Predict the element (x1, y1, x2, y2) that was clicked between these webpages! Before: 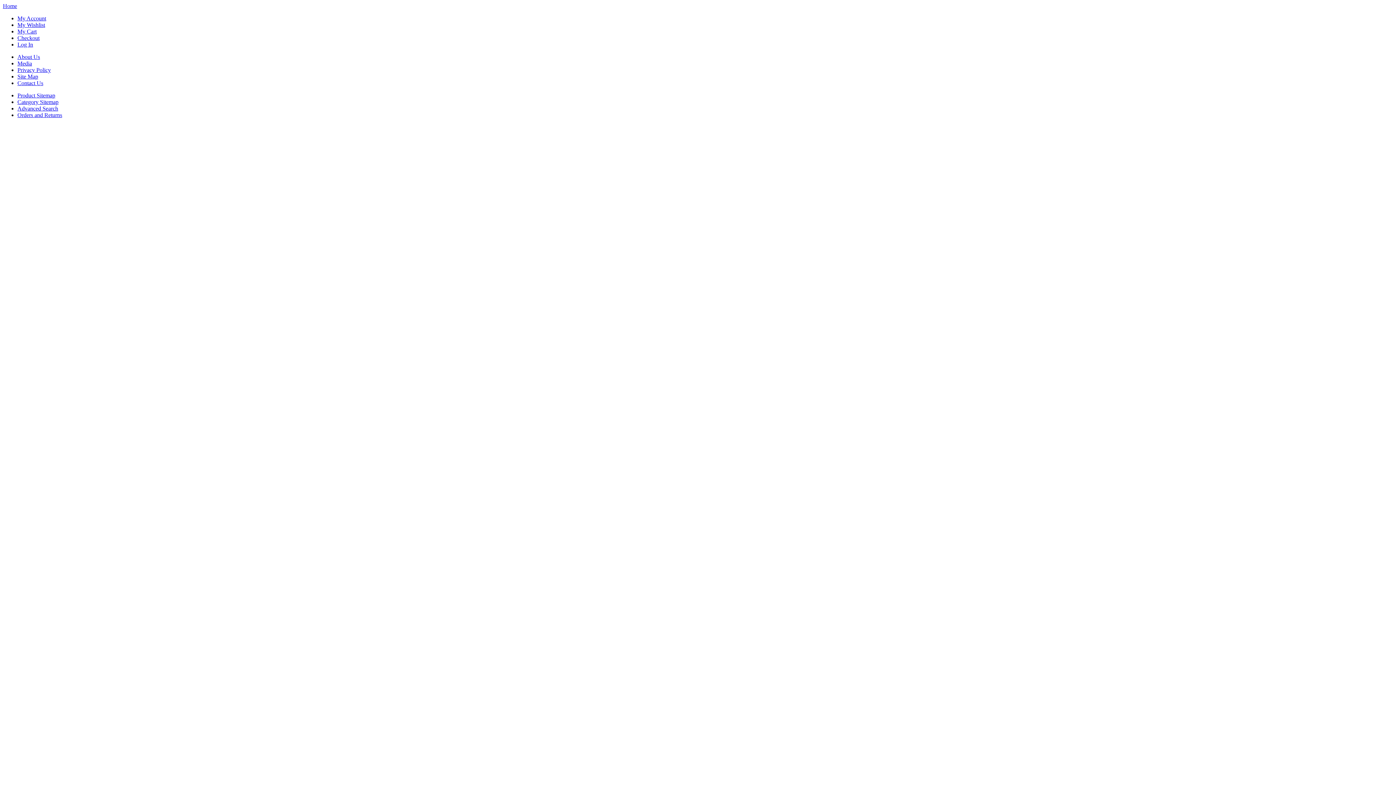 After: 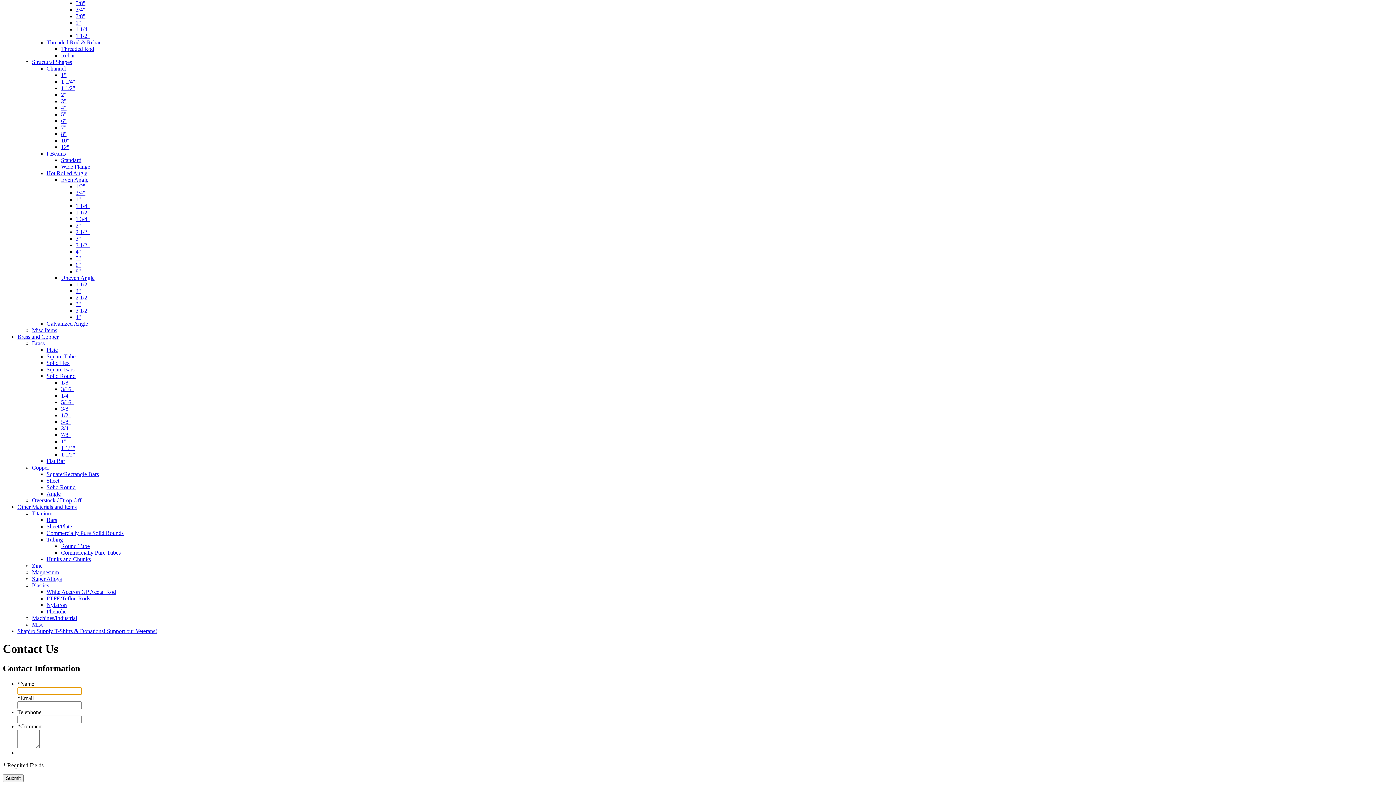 Action: label: Contact Us bbox: (17, 80, 43, 86)